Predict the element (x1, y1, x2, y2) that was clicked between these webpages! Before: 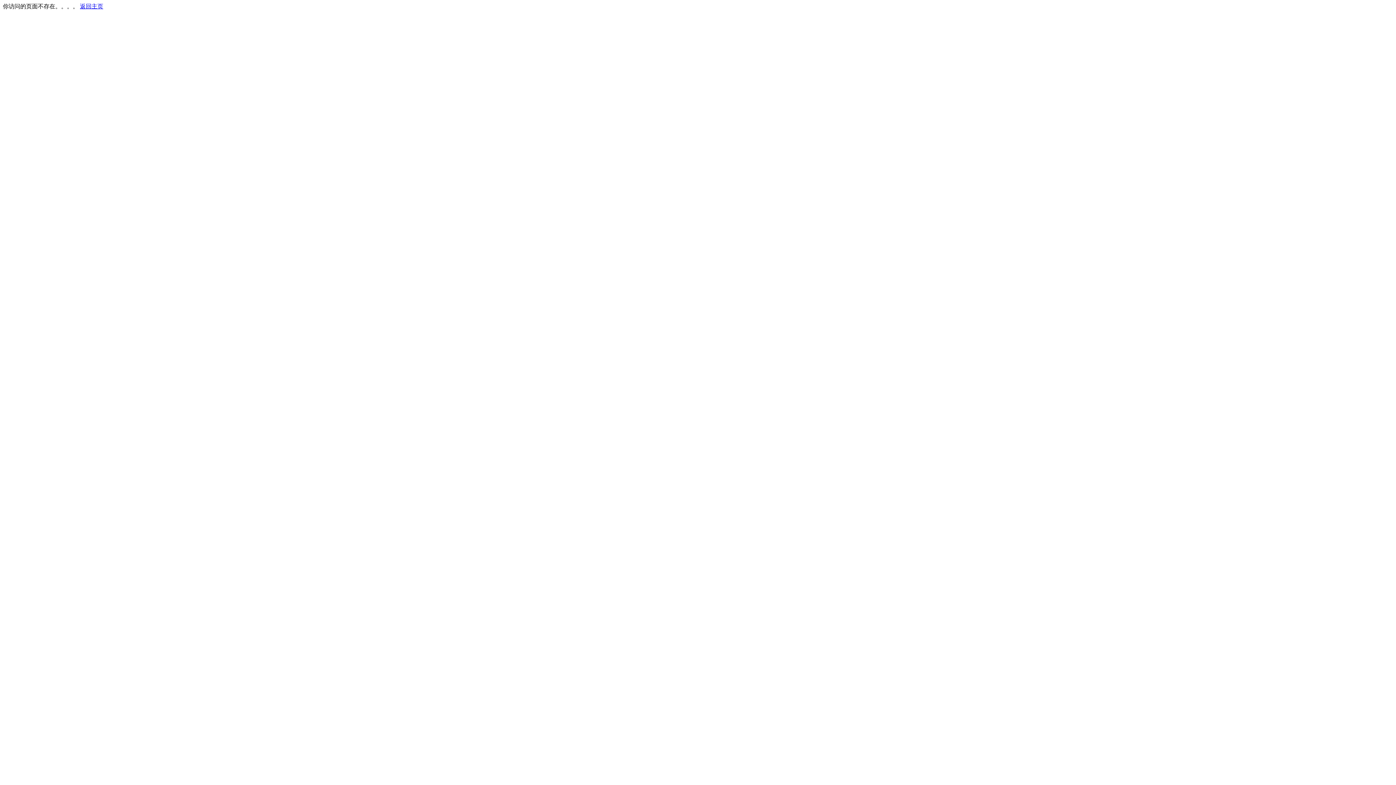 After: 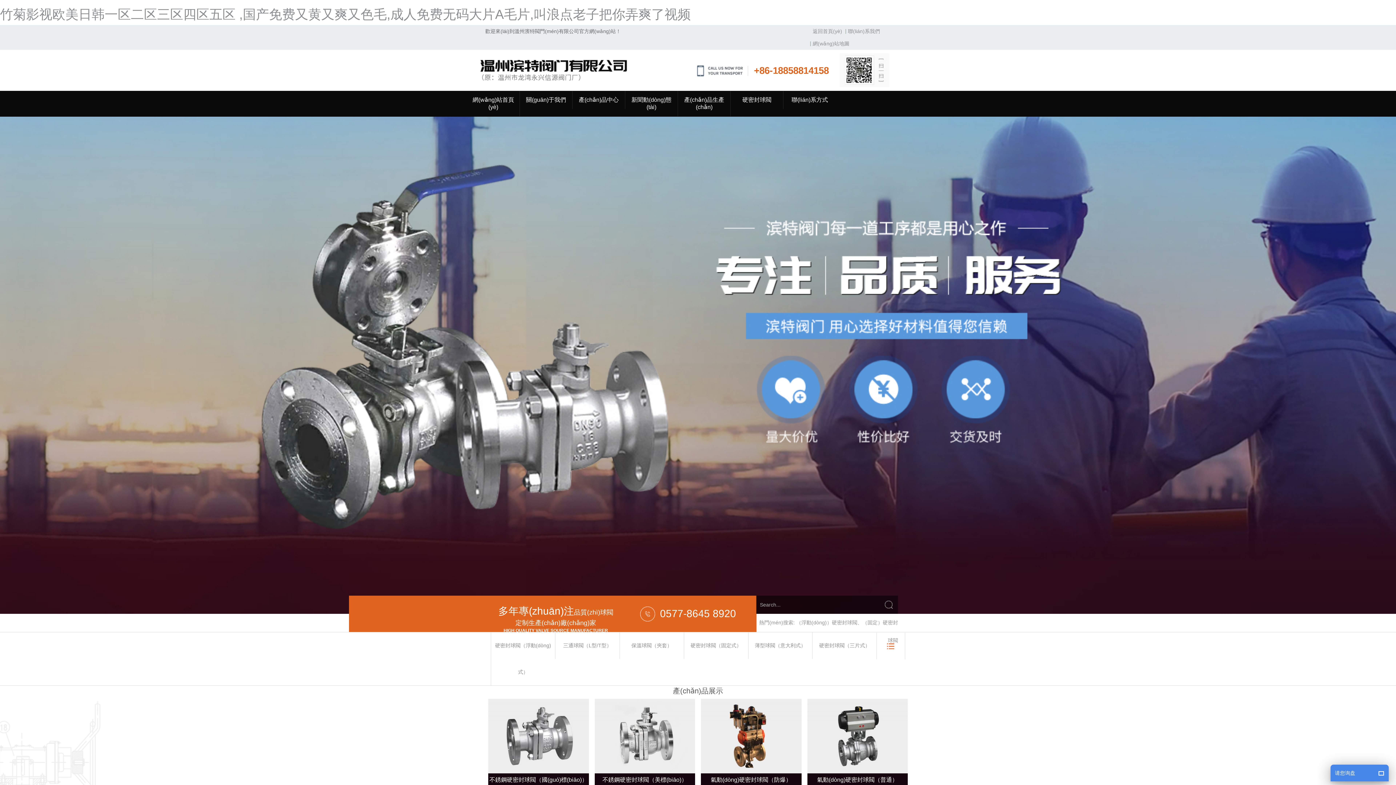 Action: bbox: (80, 3, 103, 9) label: 返回主页